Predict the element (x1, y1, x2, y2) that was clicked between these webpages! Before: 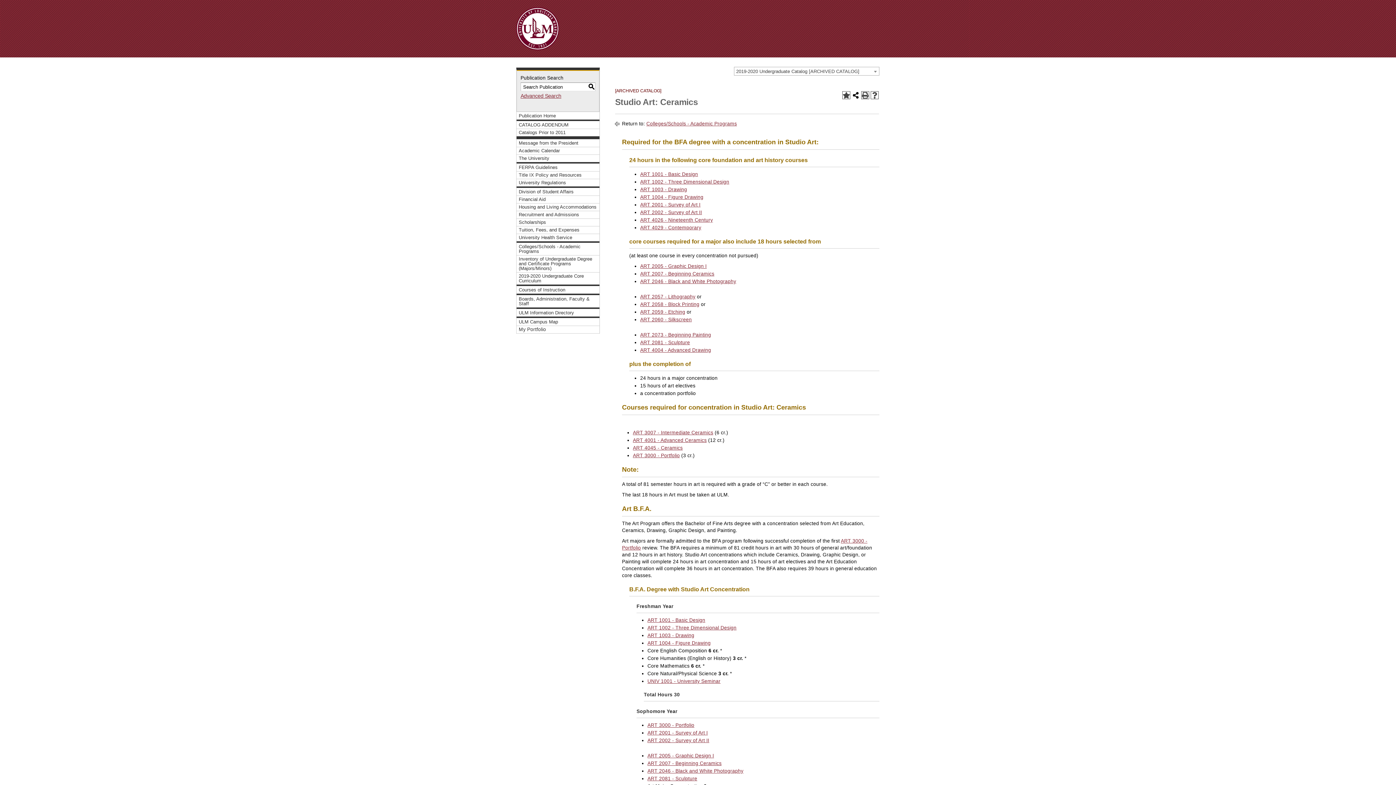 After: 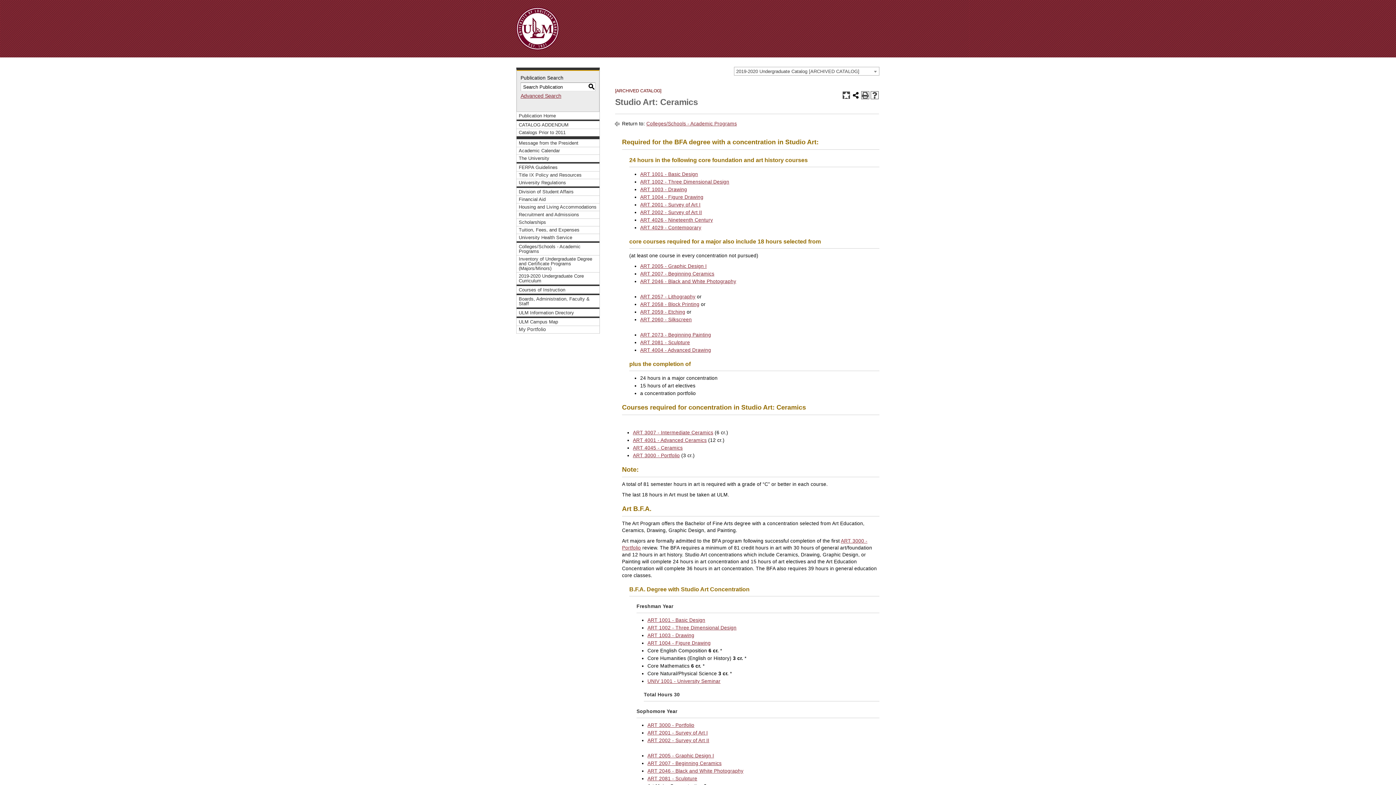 Action: bbox: (842, 91, 850, 99) label: Add to My Favorites (opens a new window)